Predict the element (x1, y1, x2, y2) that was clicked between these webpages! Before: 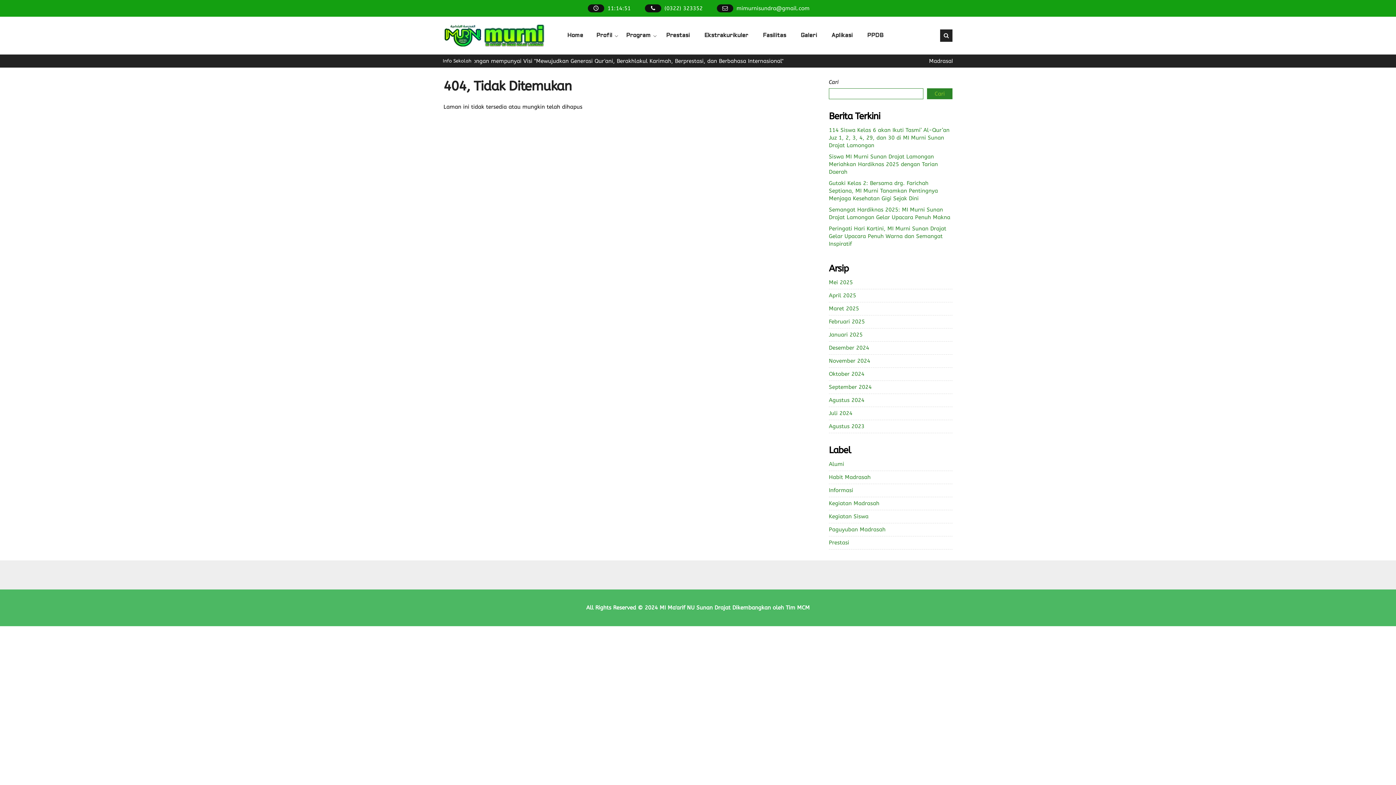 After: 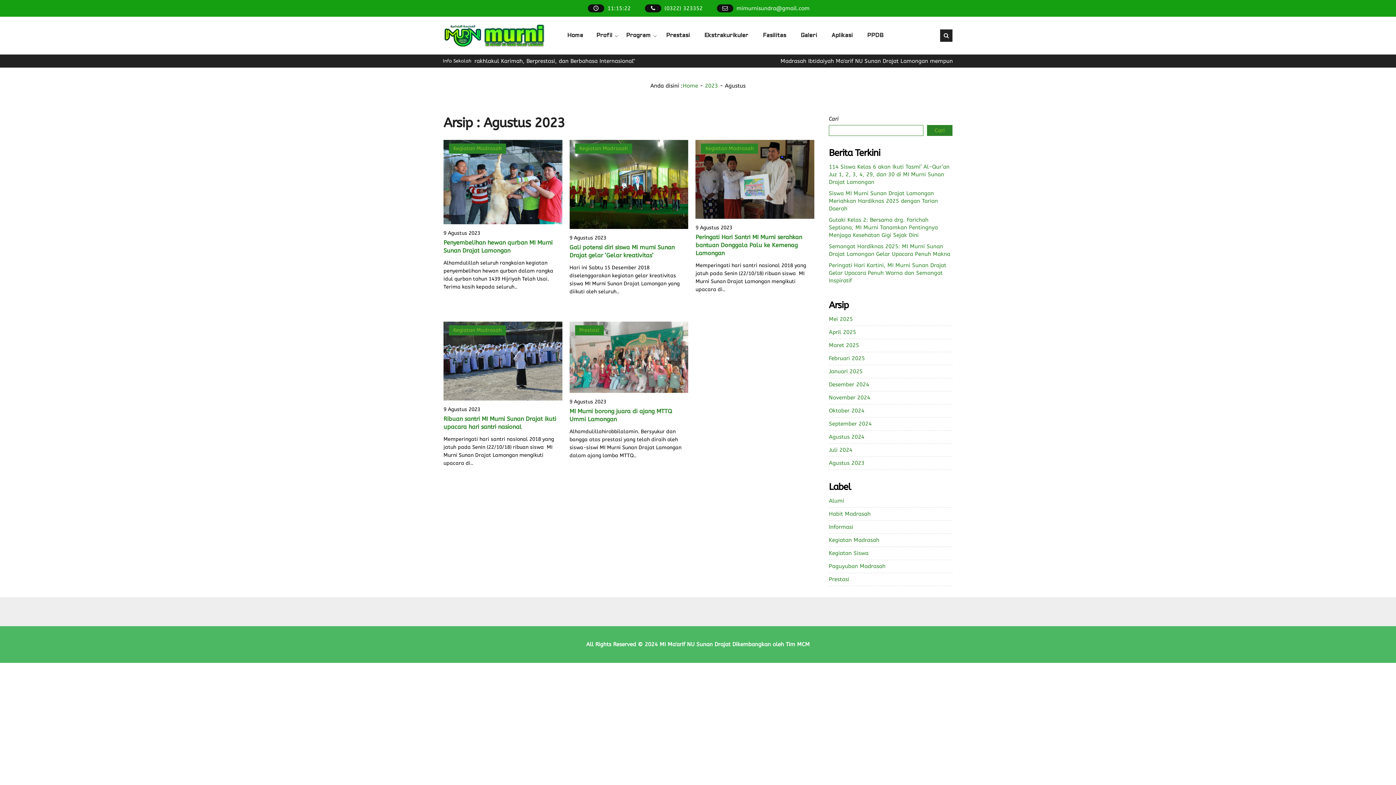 Action: bbox: (829, 423, 864, 429) label: Agustus 2023